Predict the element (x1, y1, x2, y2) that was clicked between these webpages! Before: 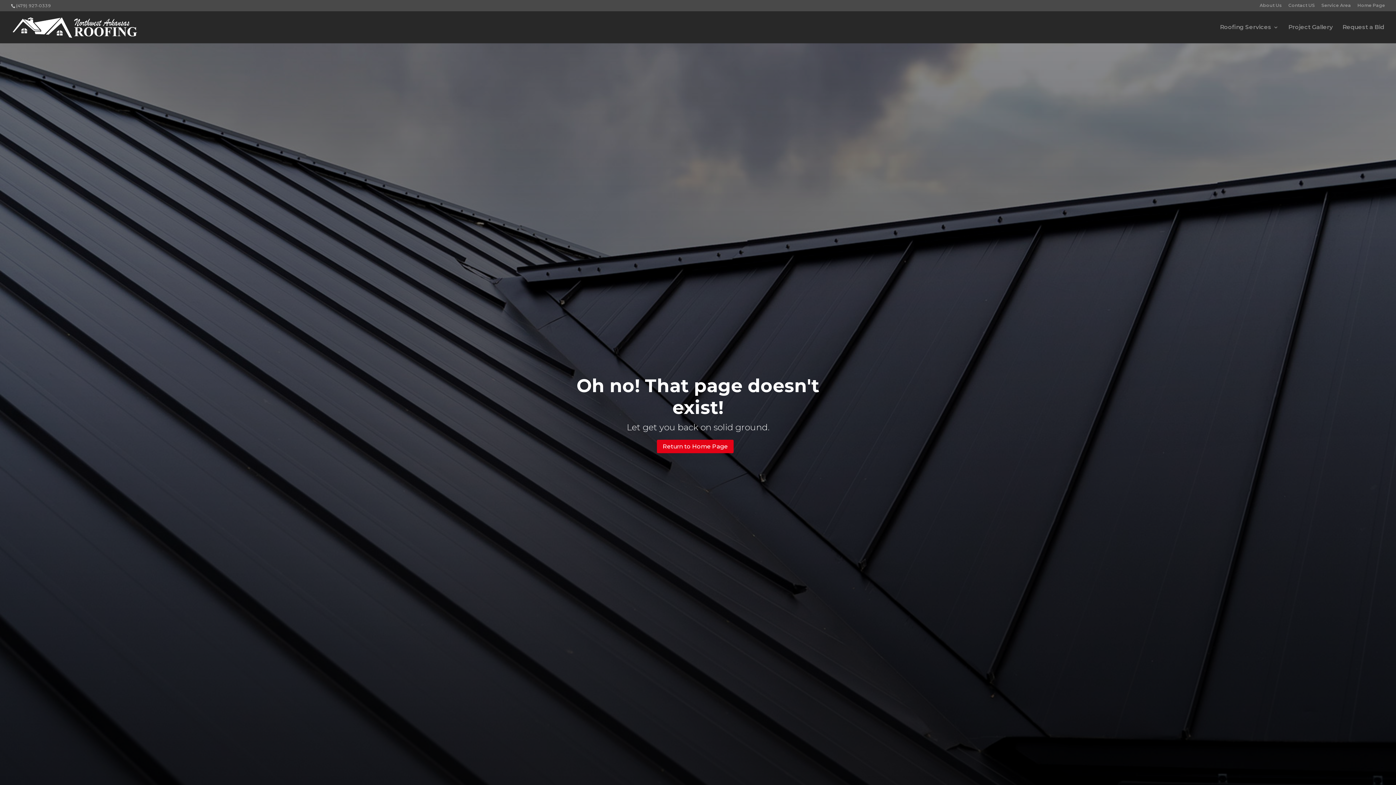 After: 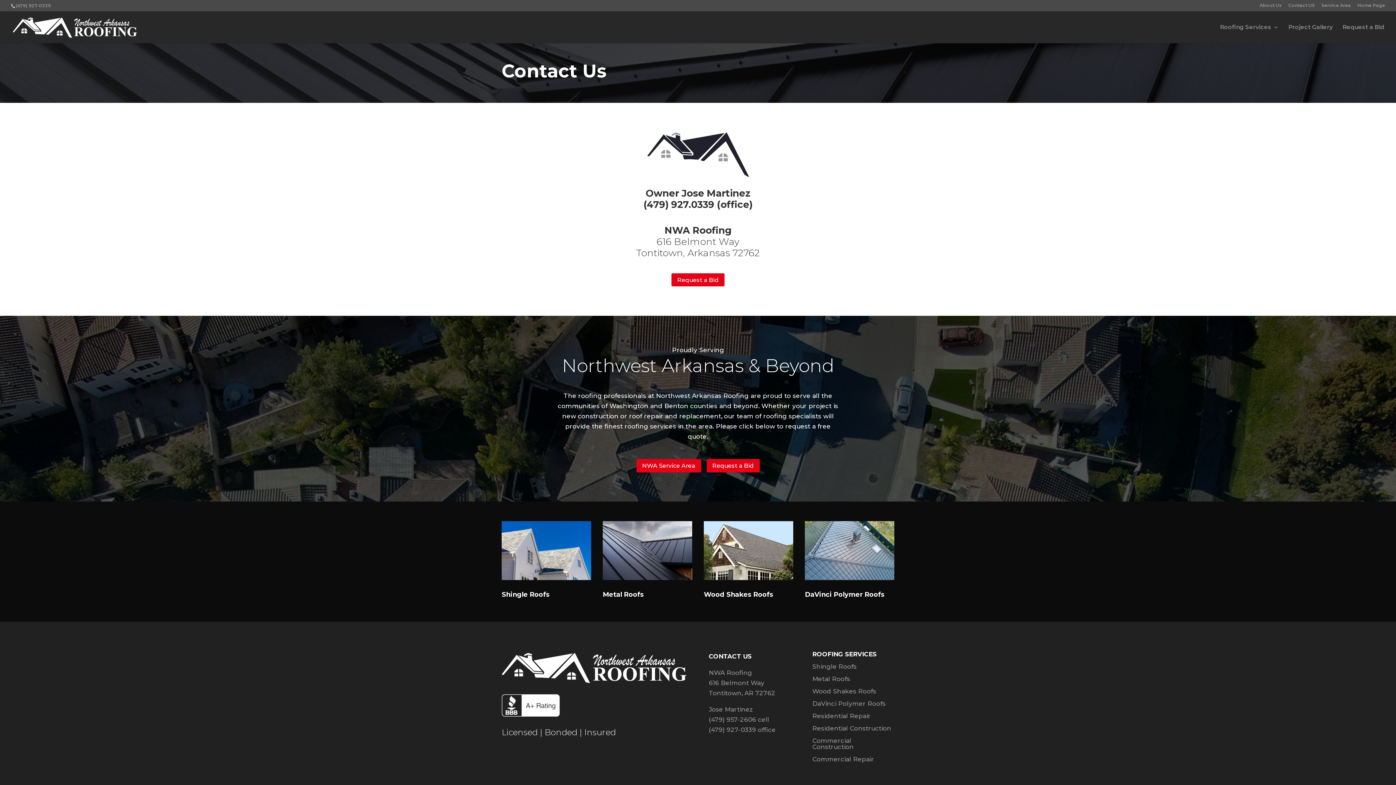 Action: bbox: (1288, 3, 1315, 10) label: Contact US